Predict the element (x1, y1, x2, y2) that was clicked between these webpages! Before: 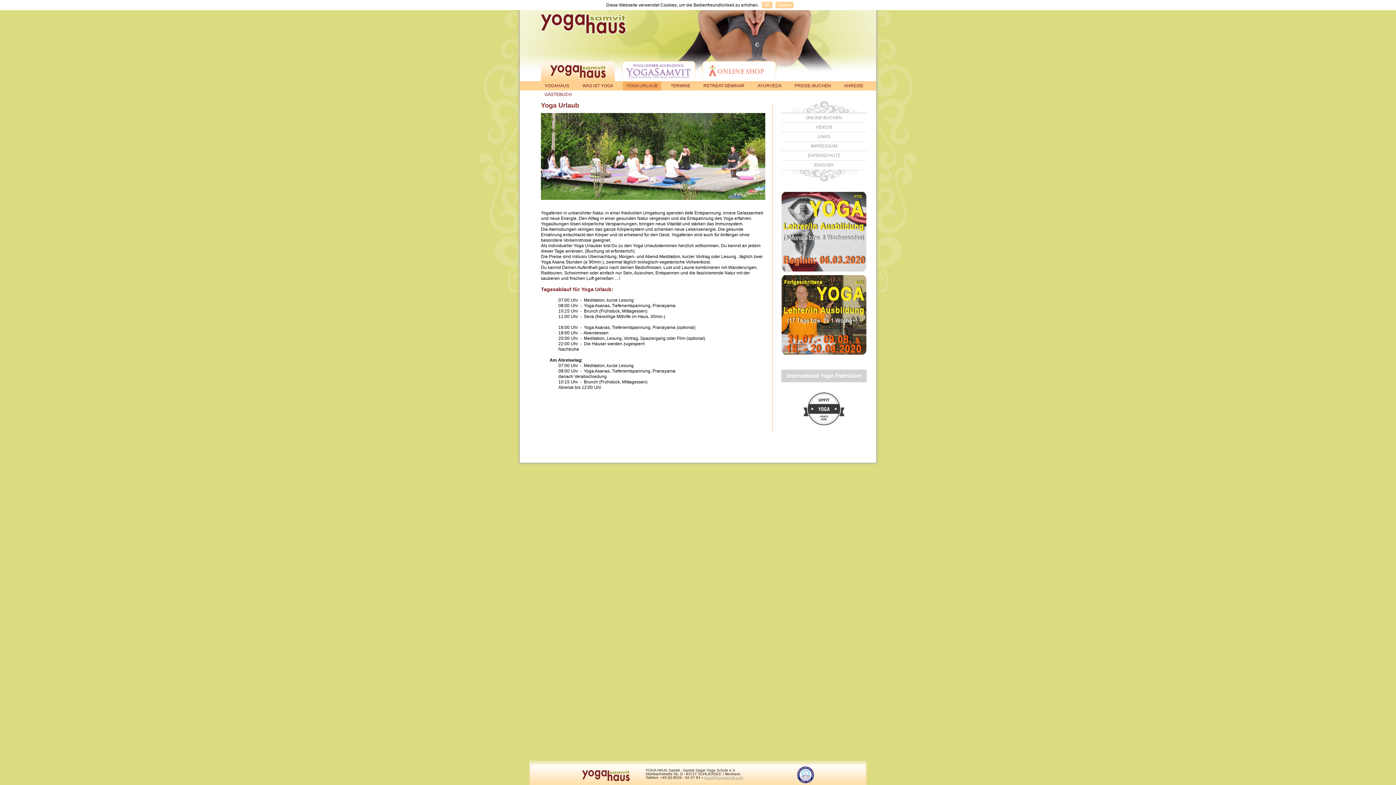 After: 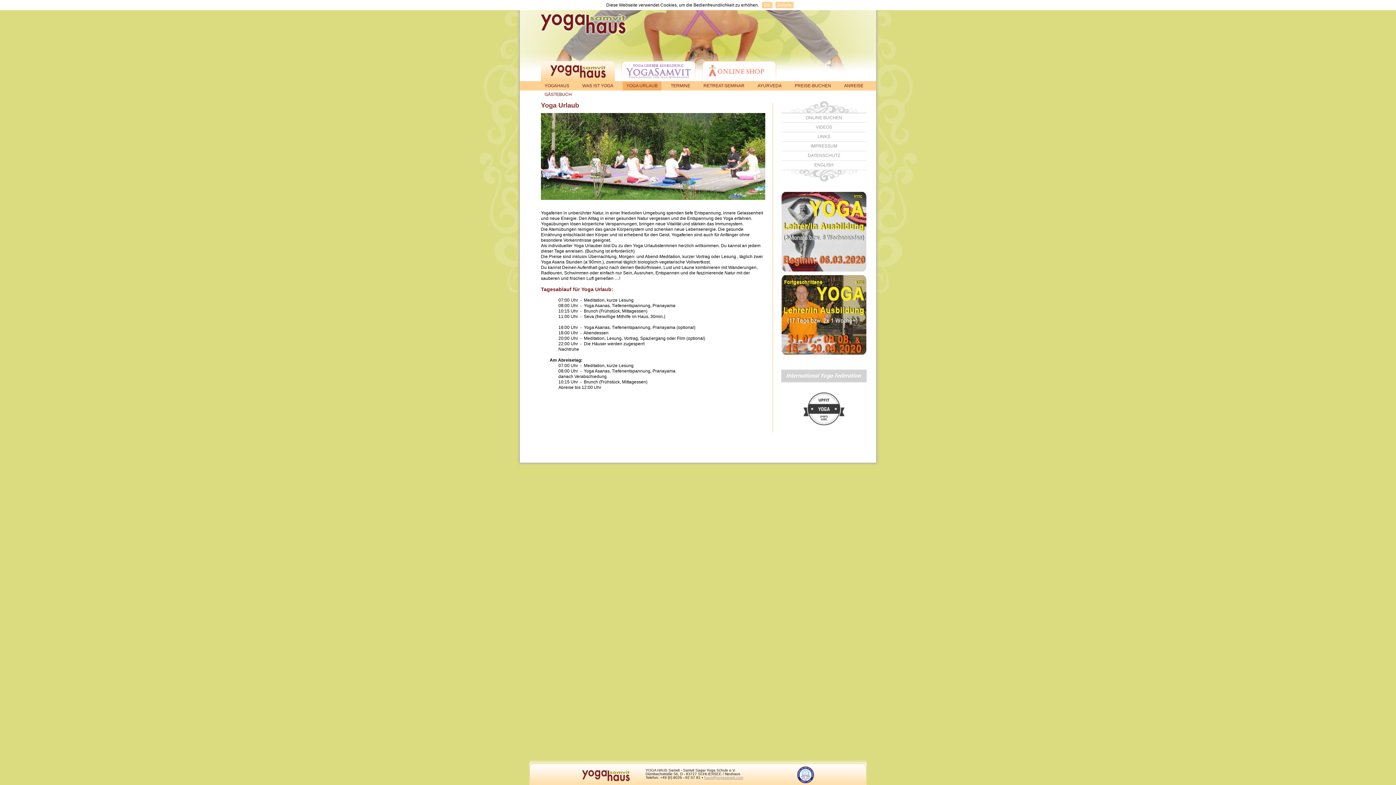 Action: label: haus@yogasamvit.com bbox: (704, 776, 743, 780)